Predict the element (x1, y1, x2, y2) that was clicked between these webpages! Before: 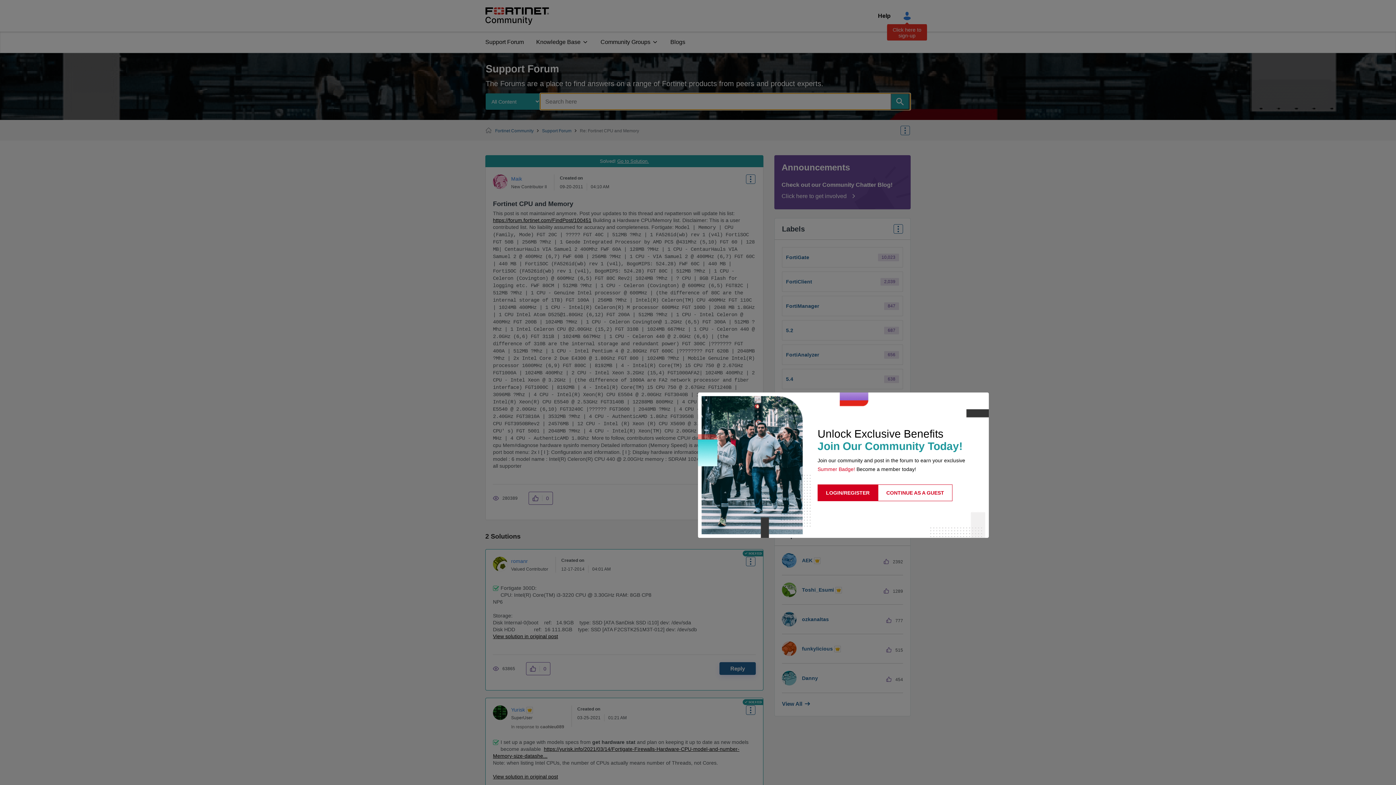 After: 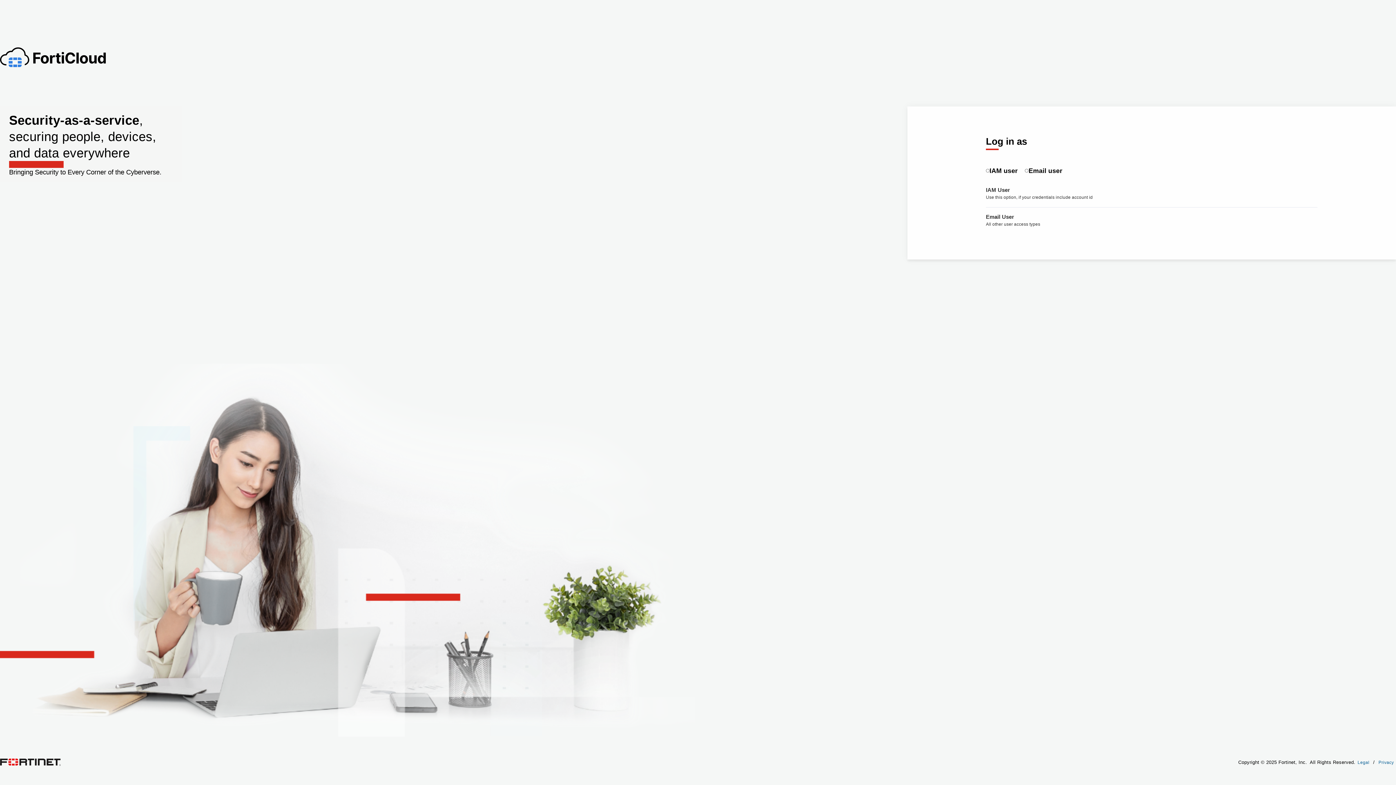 Action: label: LOGIN/REGISTER bbox: (817, 484, 878, 501)